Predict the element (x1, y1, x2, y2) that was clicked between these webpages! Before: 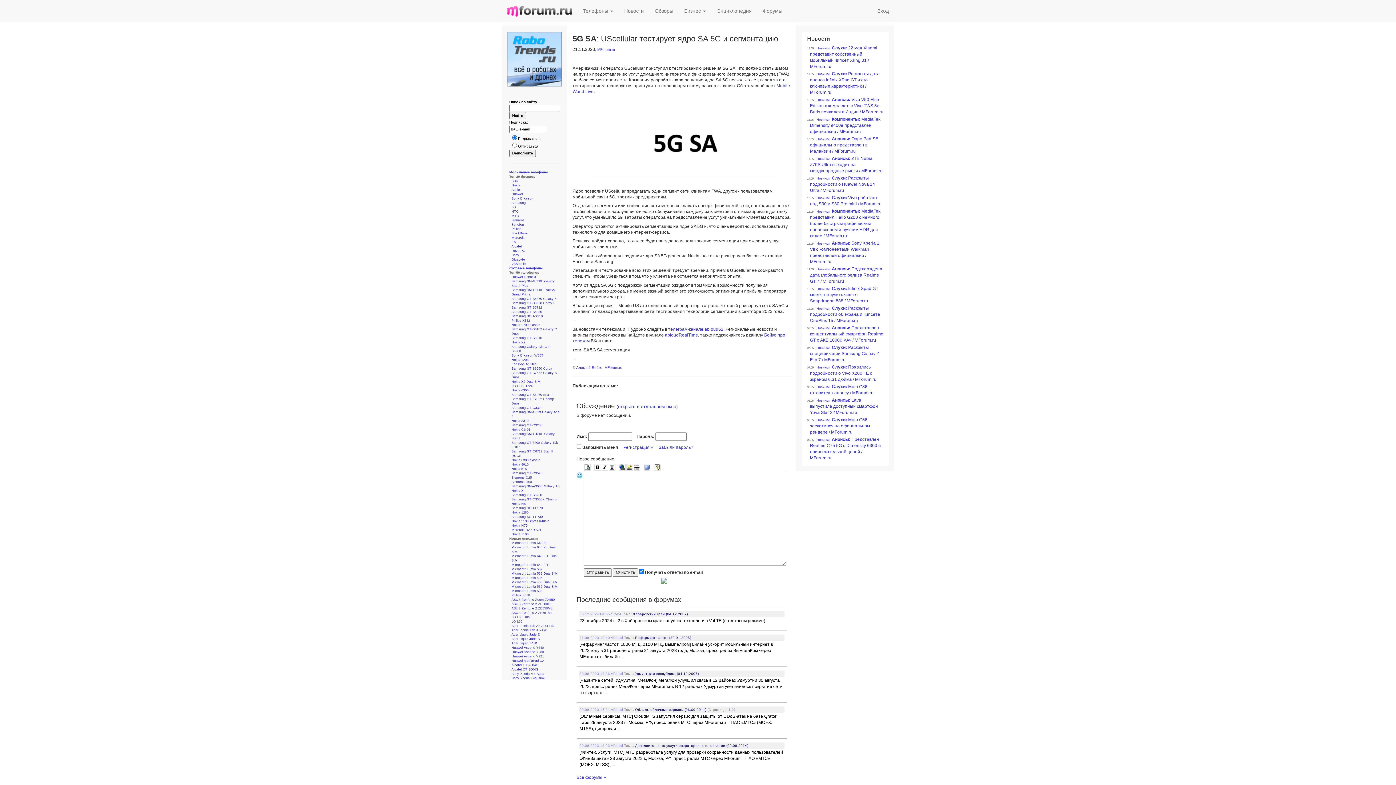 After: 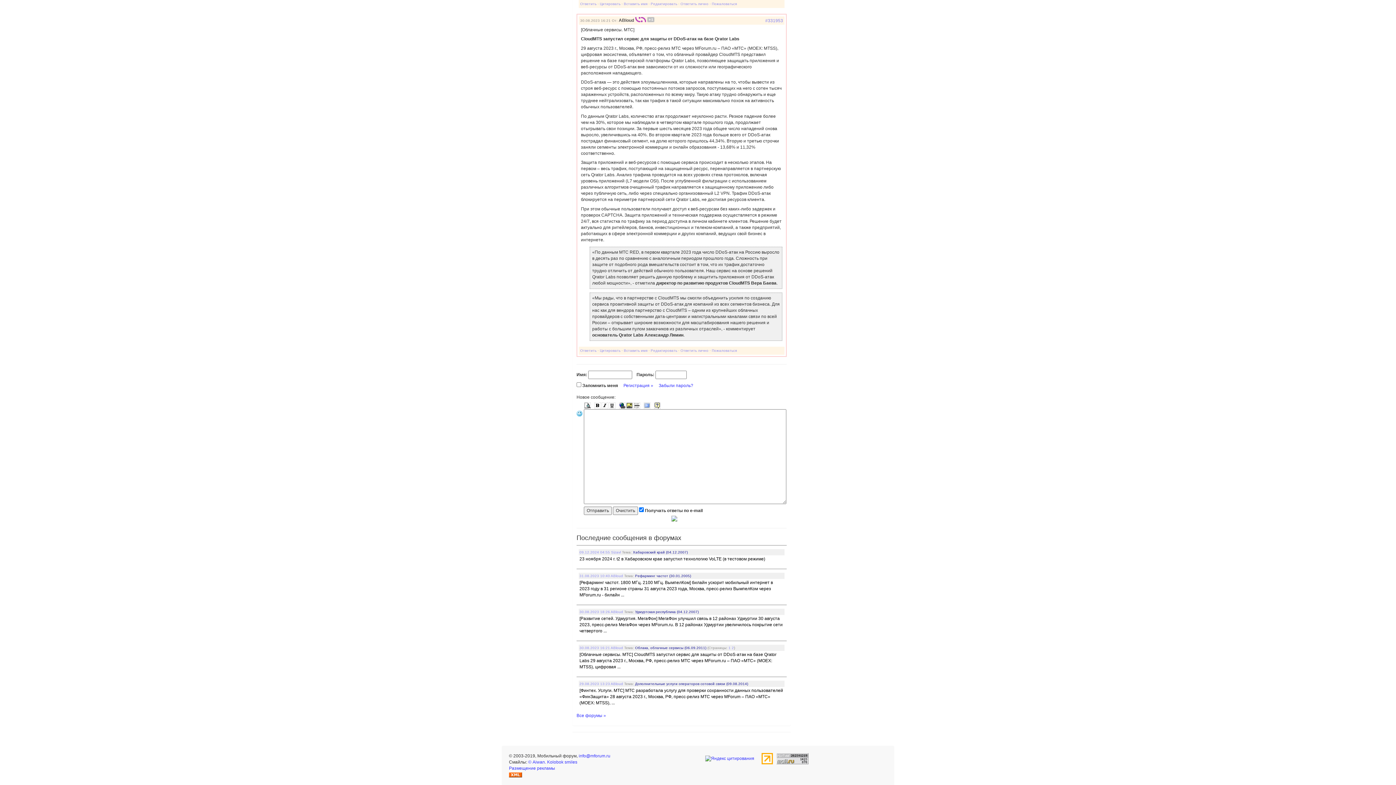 Action: bbox: (579, 714, 776, 731) label: [Облачные сервисы. МТС] CloudMTS запустил сервис для защиты от DDoS-атак на базе Qrator Labs 29 августа 2023 г., Москва, РФ, пресс-релиз МТС через MForum.ru – ПАО «МТС» (MOEX: MTSS), цифровая ...